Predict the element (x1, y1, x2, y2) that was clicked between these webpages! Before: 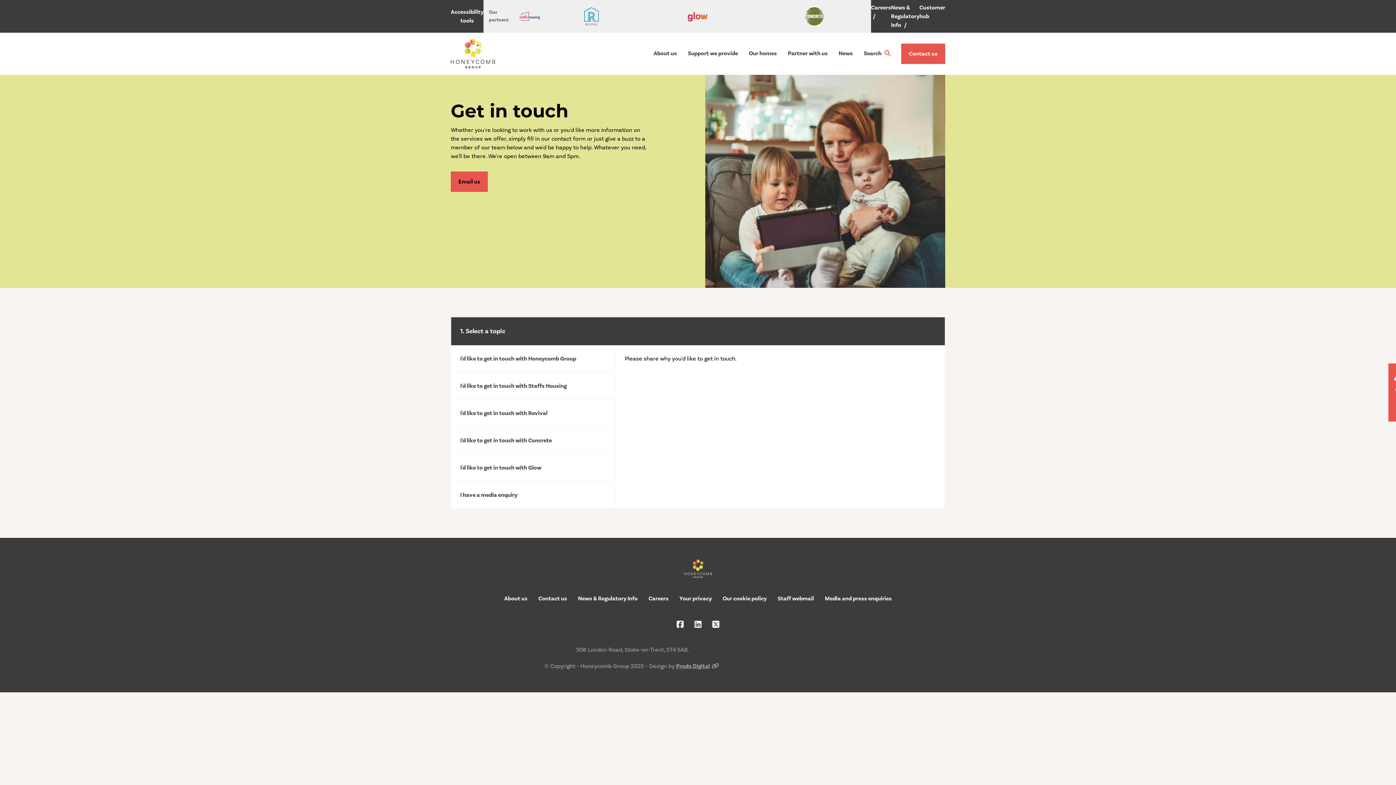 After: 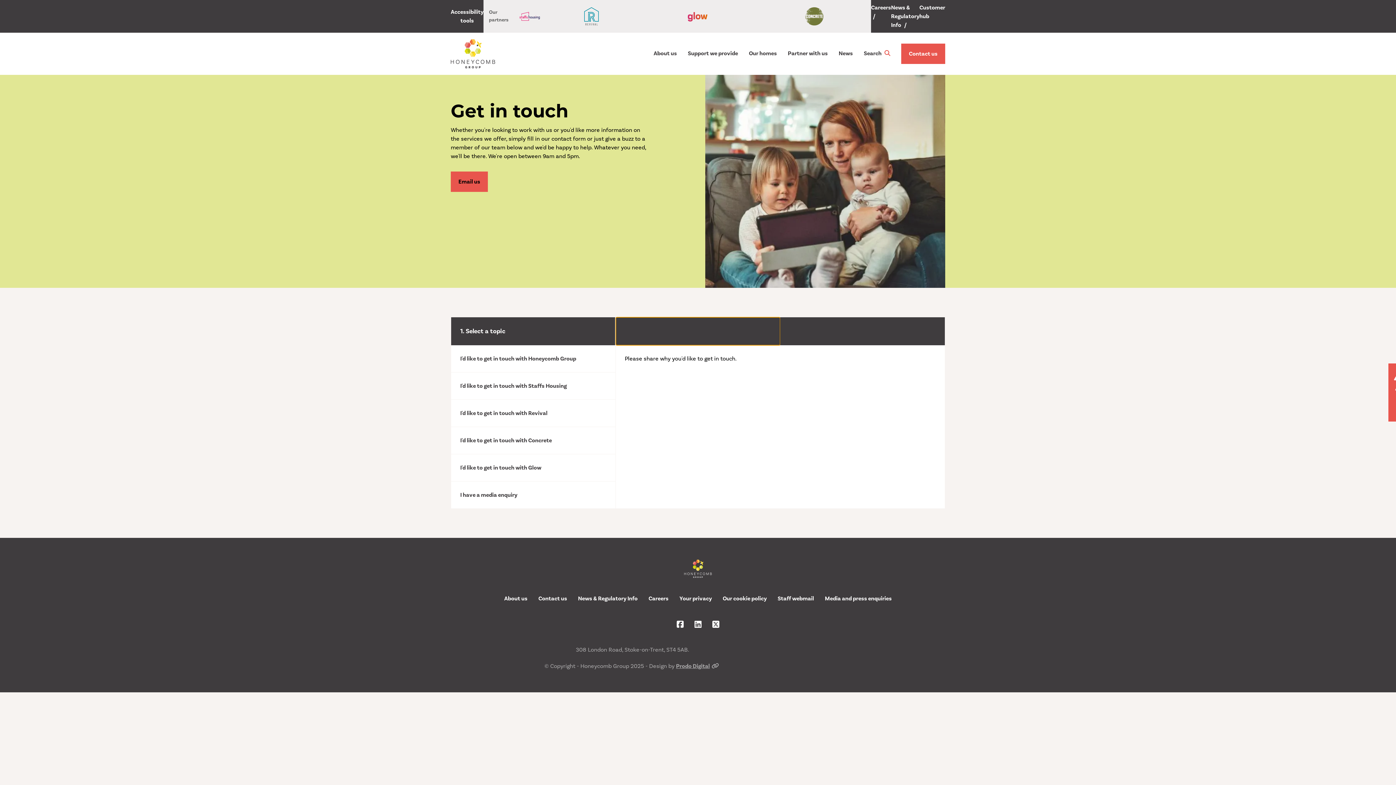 Action: bbox: (615, 317, 780, 345) label: 2. Select a category